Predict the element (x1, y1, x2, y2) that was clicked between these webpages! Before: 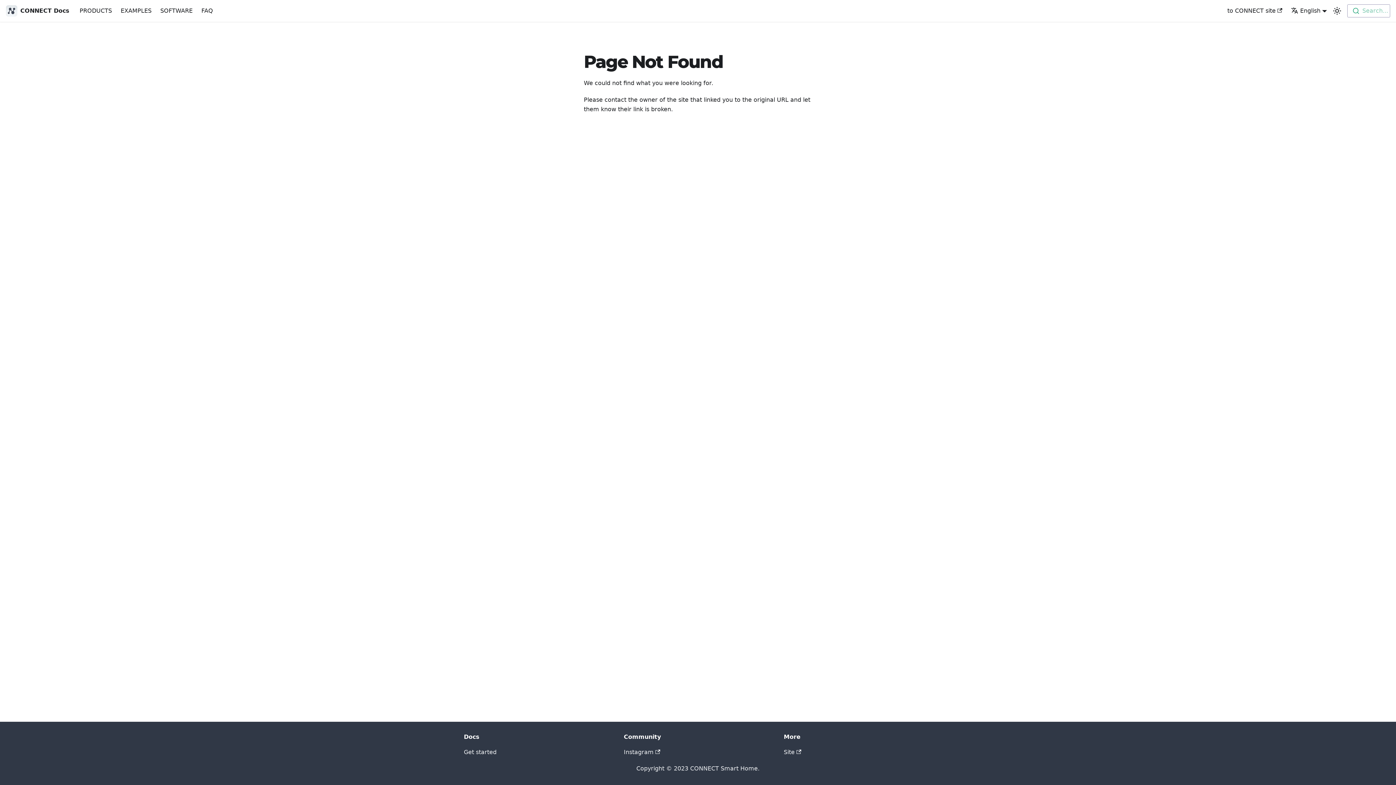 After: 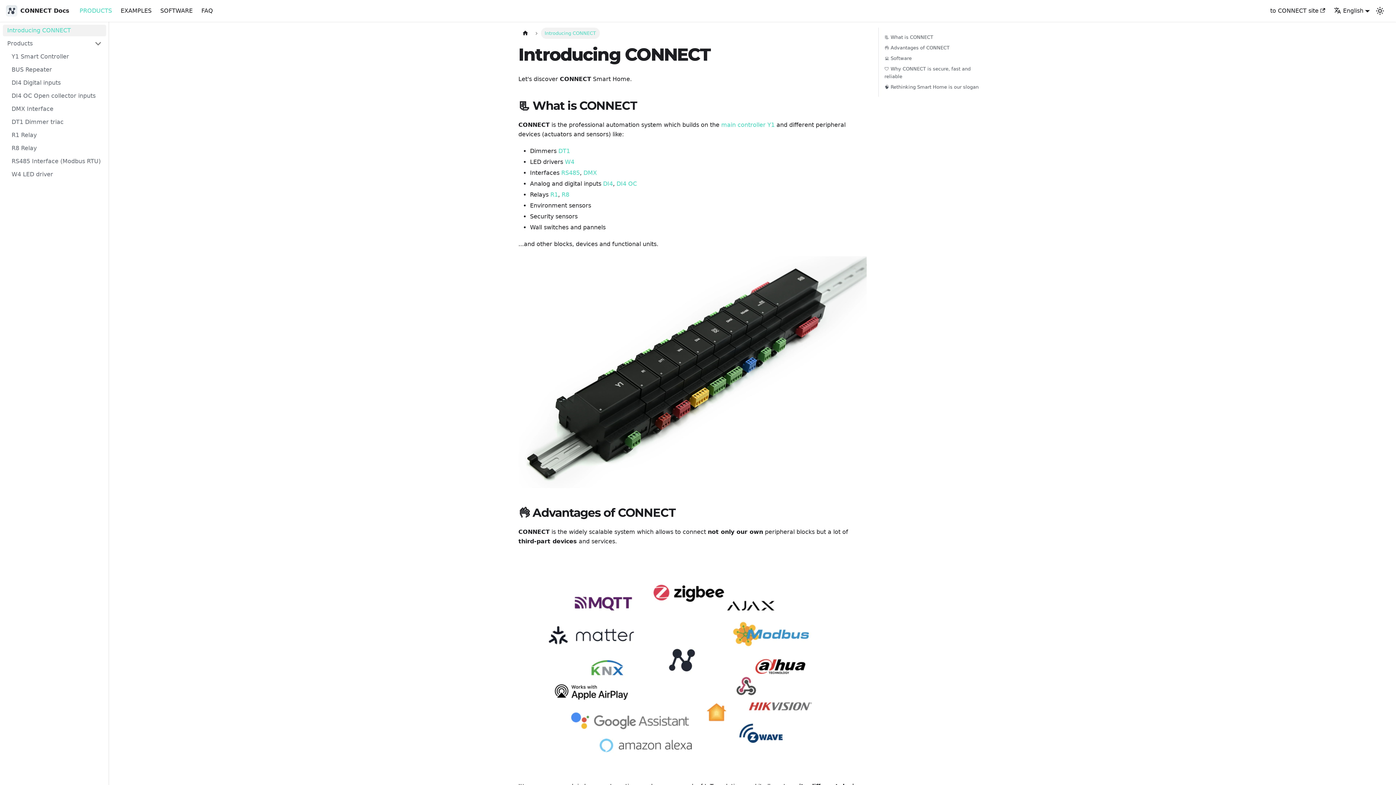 Action: bbox: (75, 4, 116, 17) label: PRODUCTS